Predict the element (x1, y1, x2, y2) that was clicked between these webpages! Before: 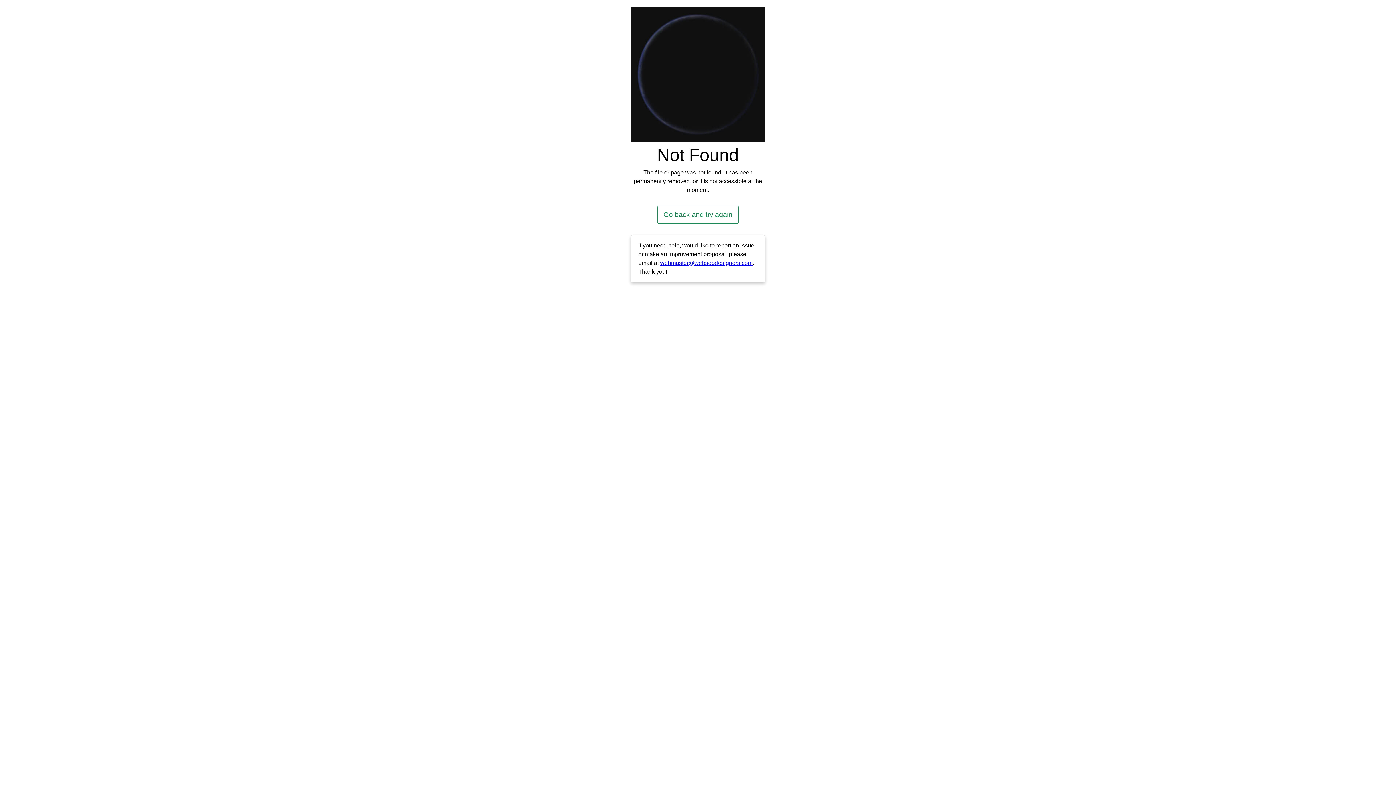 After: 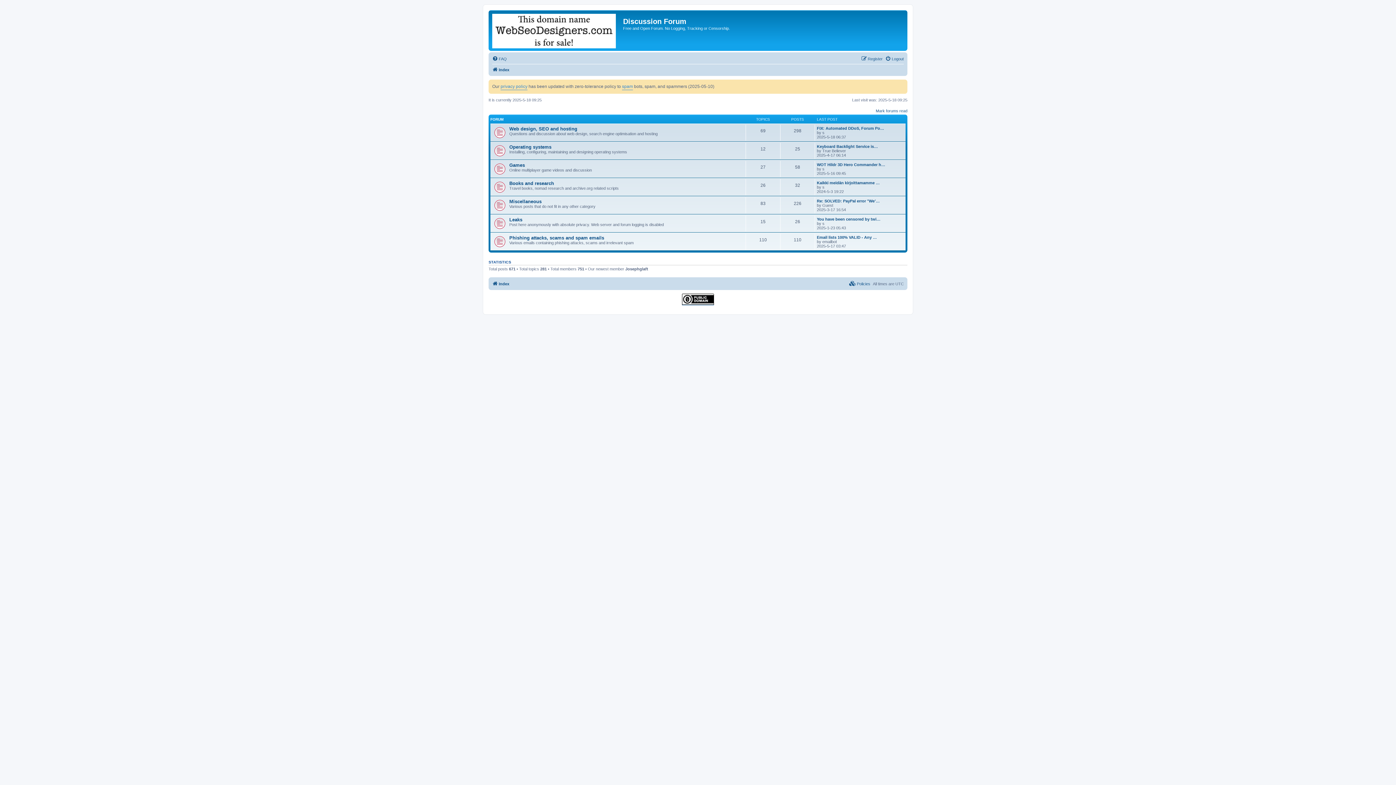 Action: bbox: (657, 206, 738, 223) label: Go back and try again